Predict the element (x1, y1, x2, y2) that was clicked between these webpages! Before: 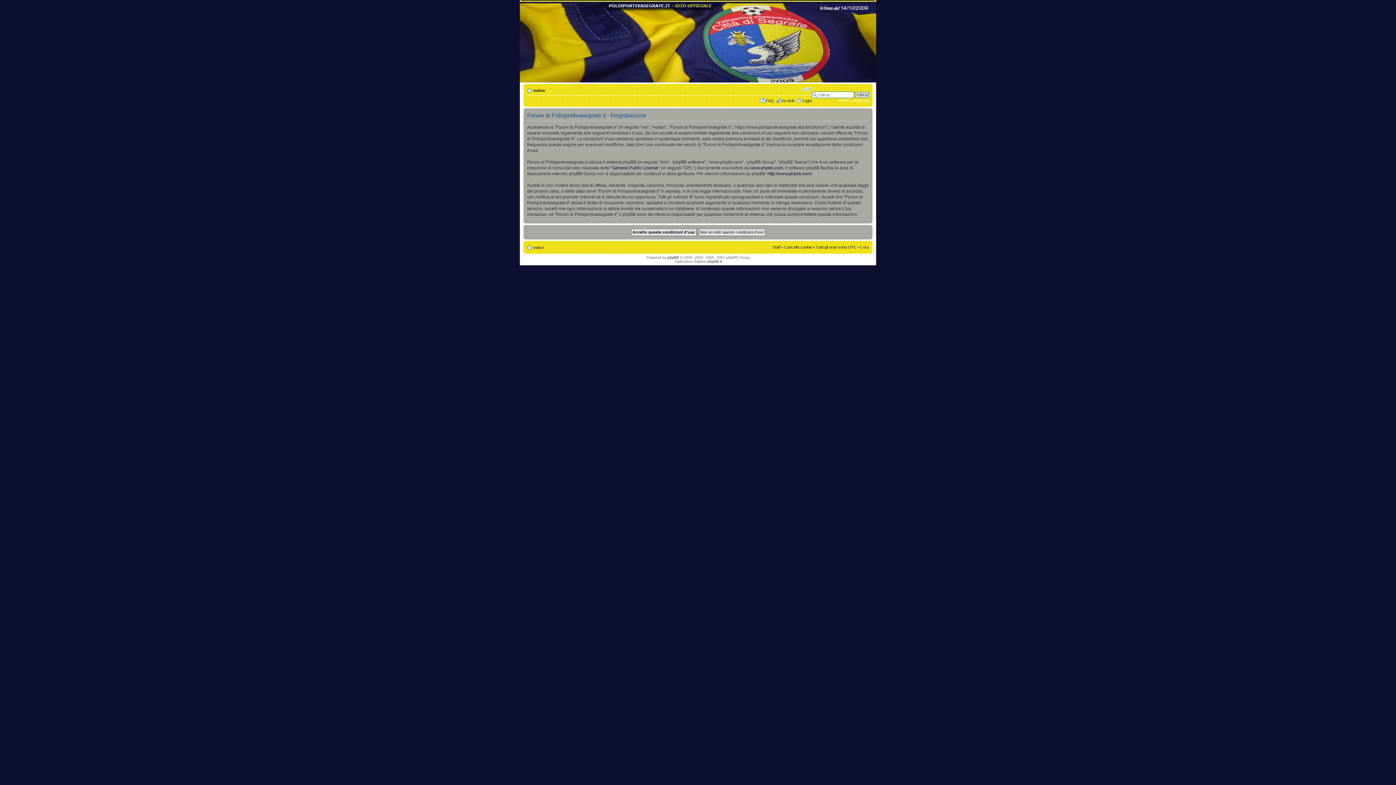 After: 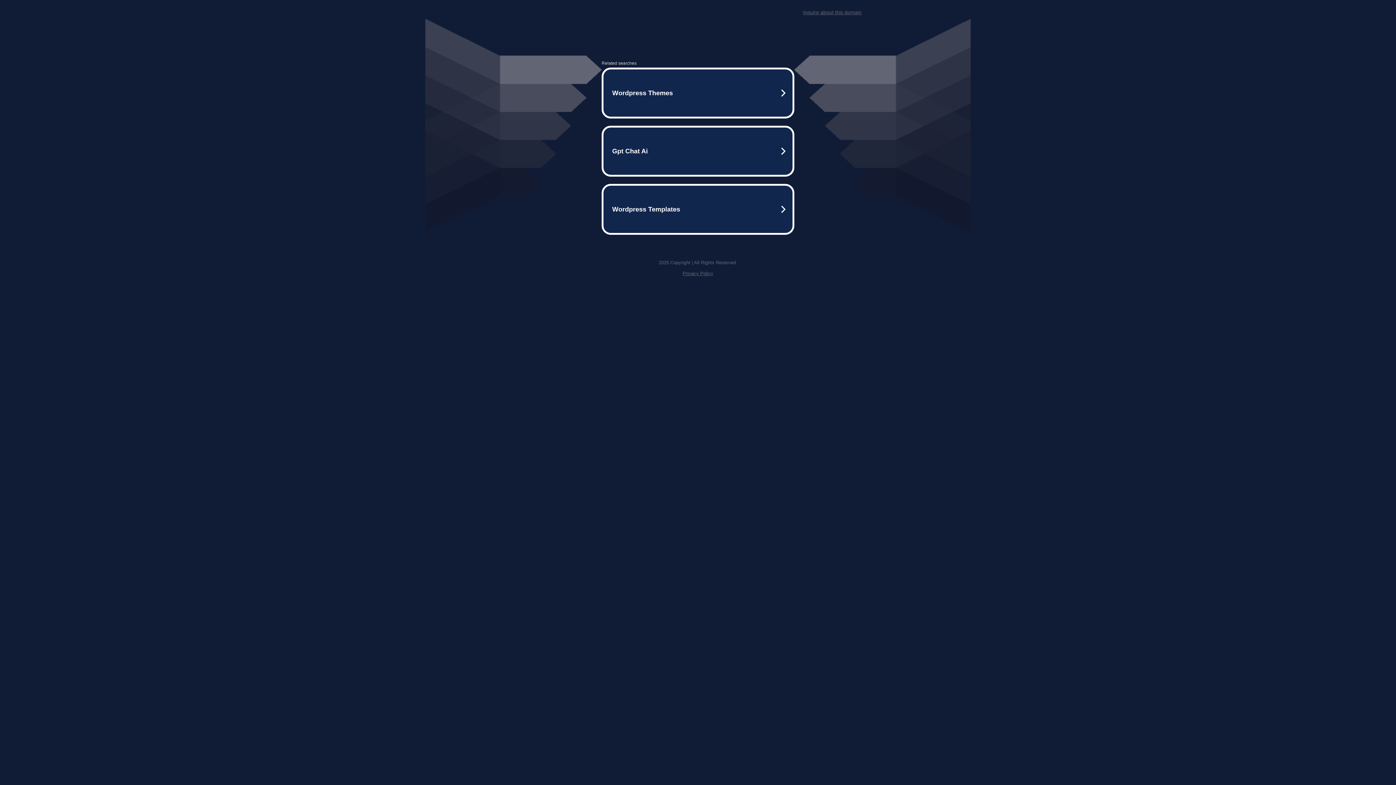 Action: label: phpBB.it bbox: (707, 259, 722, 263)